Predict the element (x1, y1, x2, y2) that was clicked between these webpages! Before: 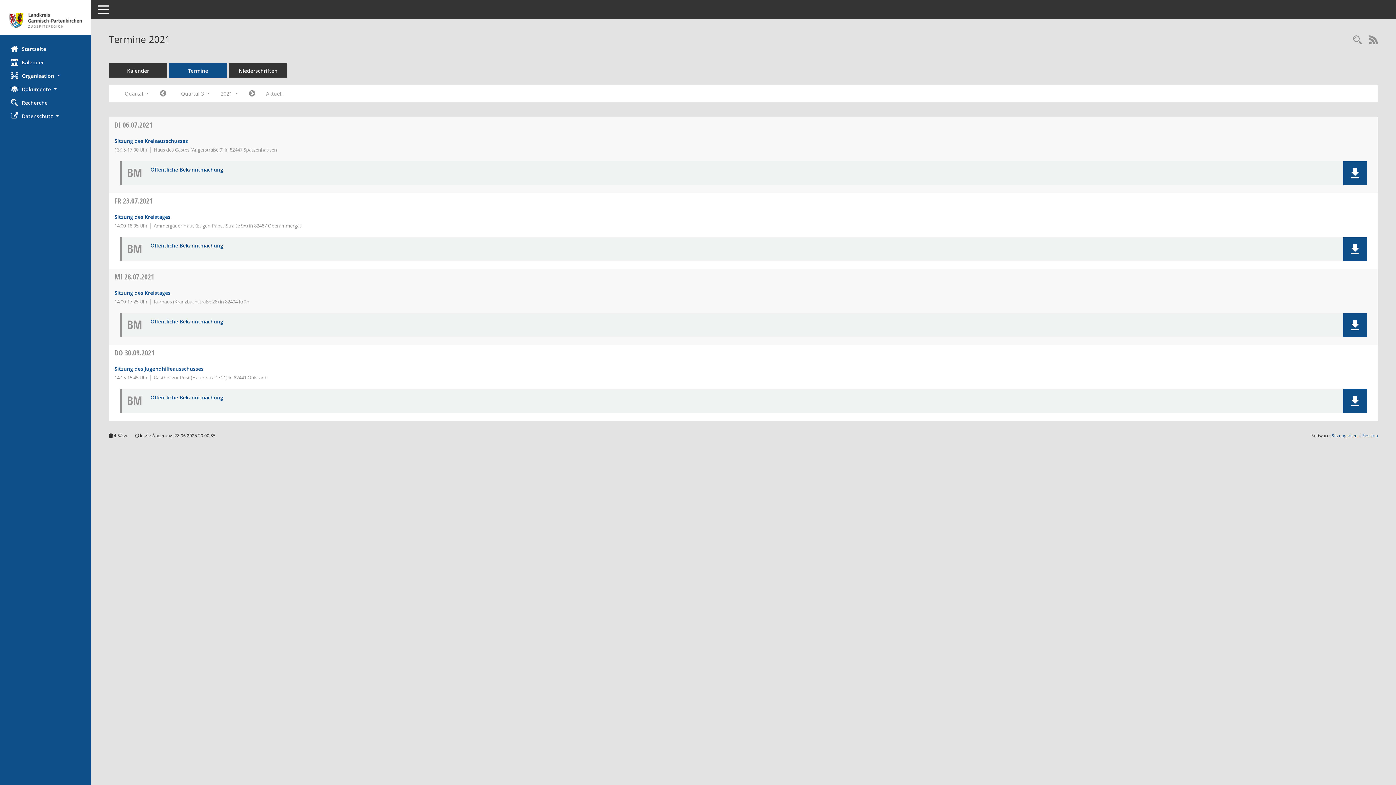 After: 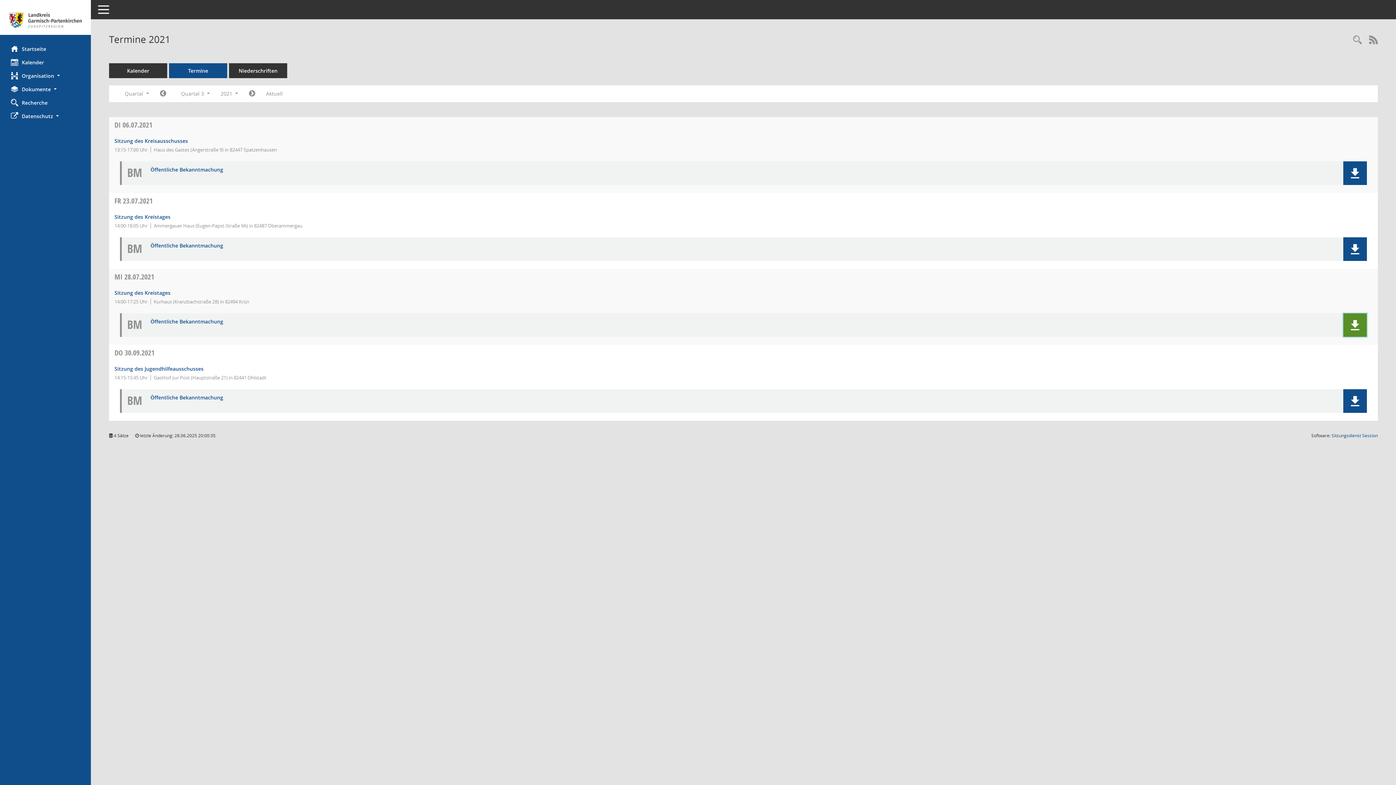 Action: bbox: (1343, 313, 1367, 337) label: Dokument Download Dateityp: pdf